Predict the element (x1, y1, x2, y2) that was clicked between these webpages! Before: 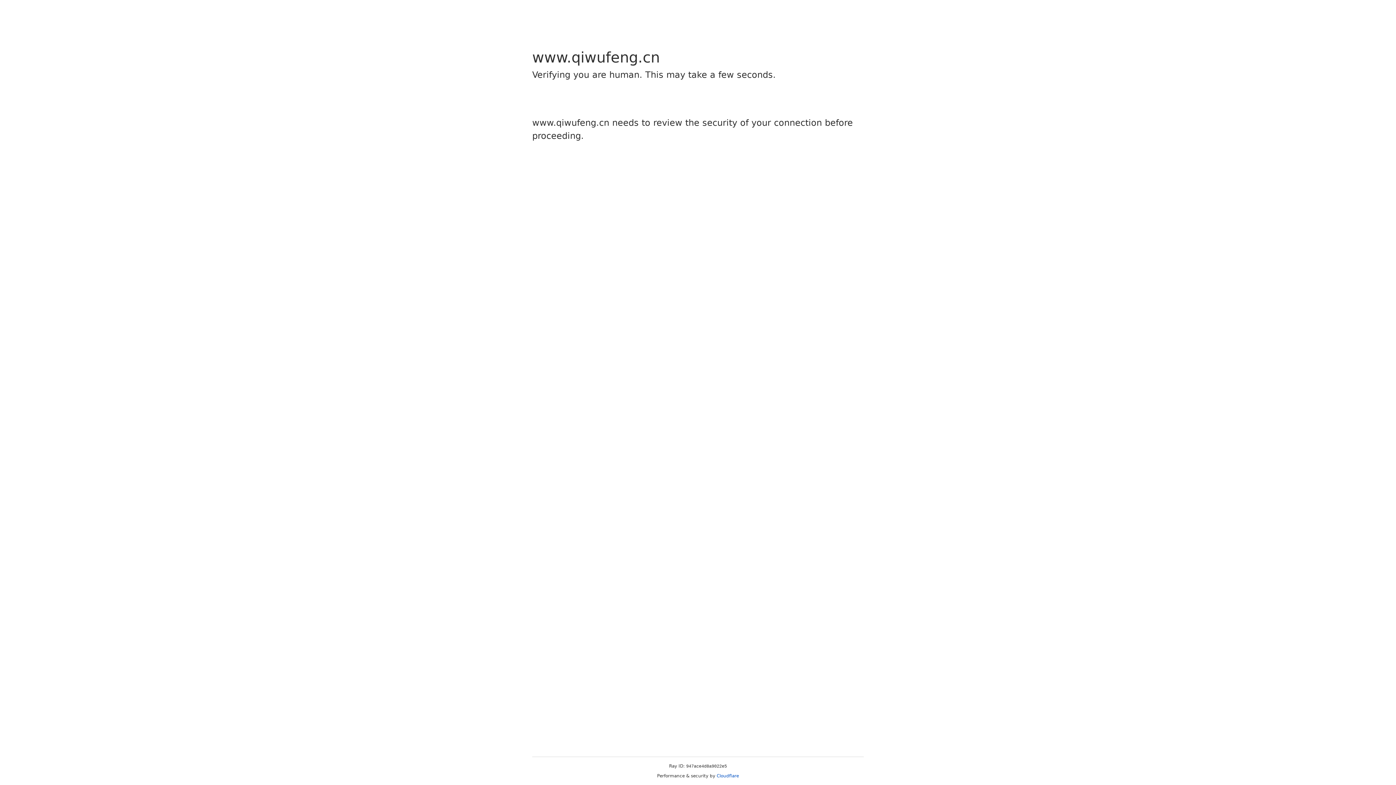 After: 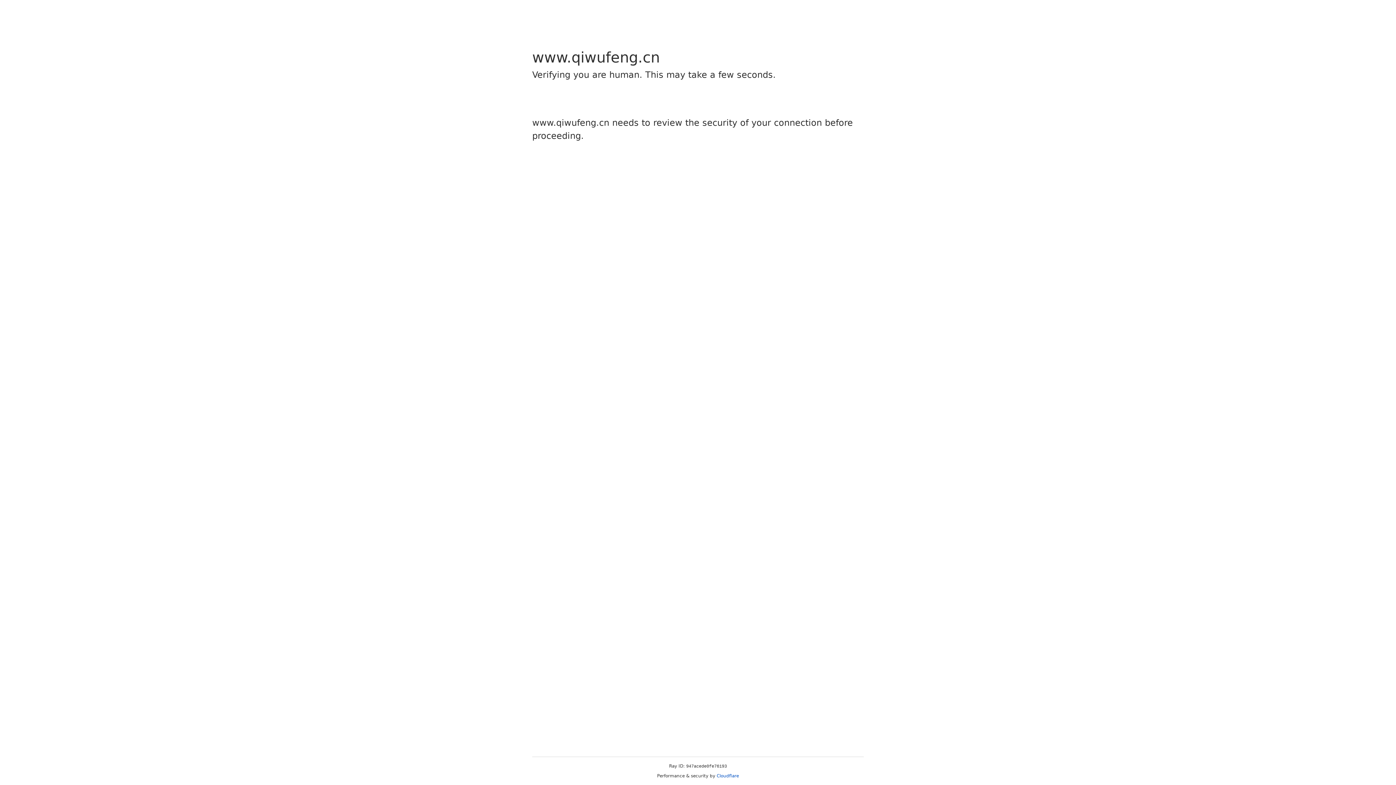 Action: bbox: (716, 773, 739, 778) label: Cloudflare